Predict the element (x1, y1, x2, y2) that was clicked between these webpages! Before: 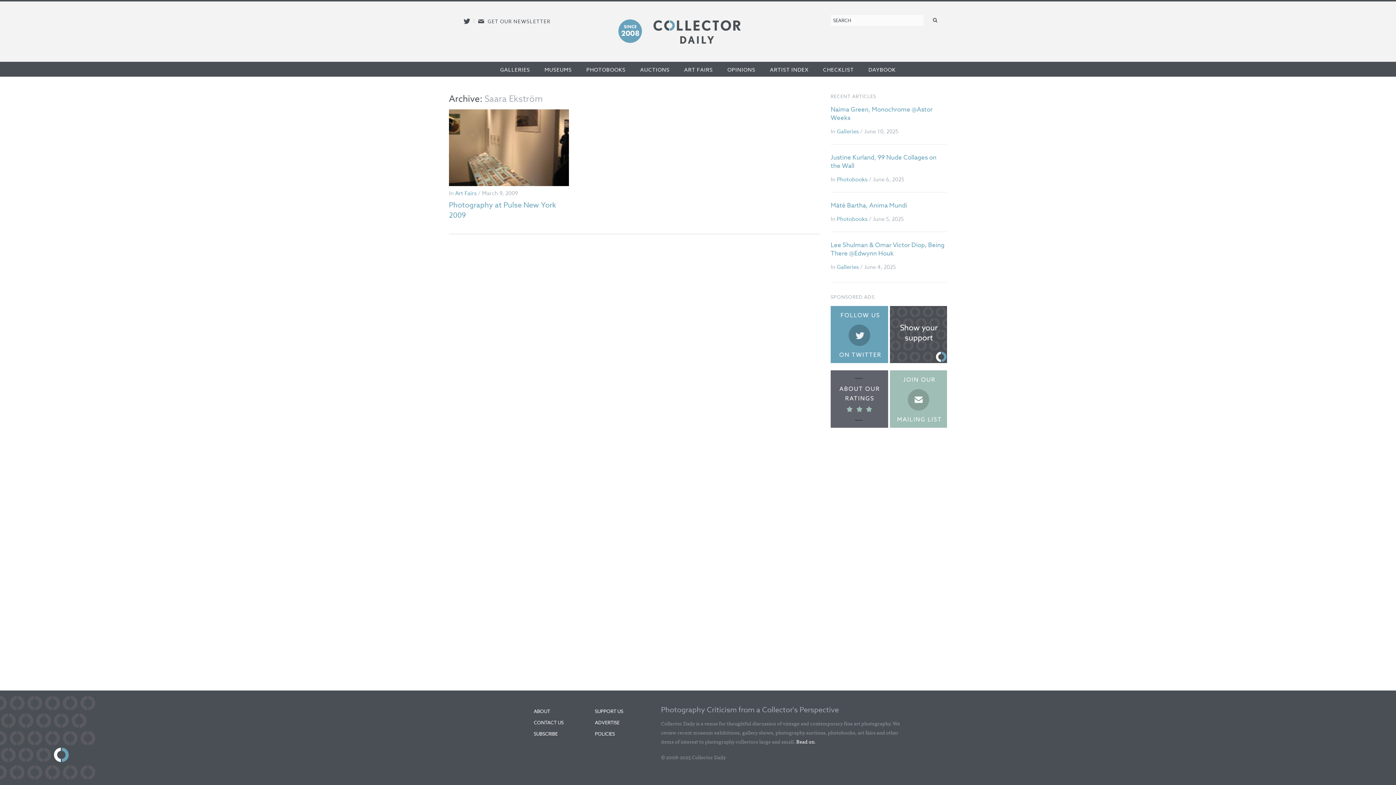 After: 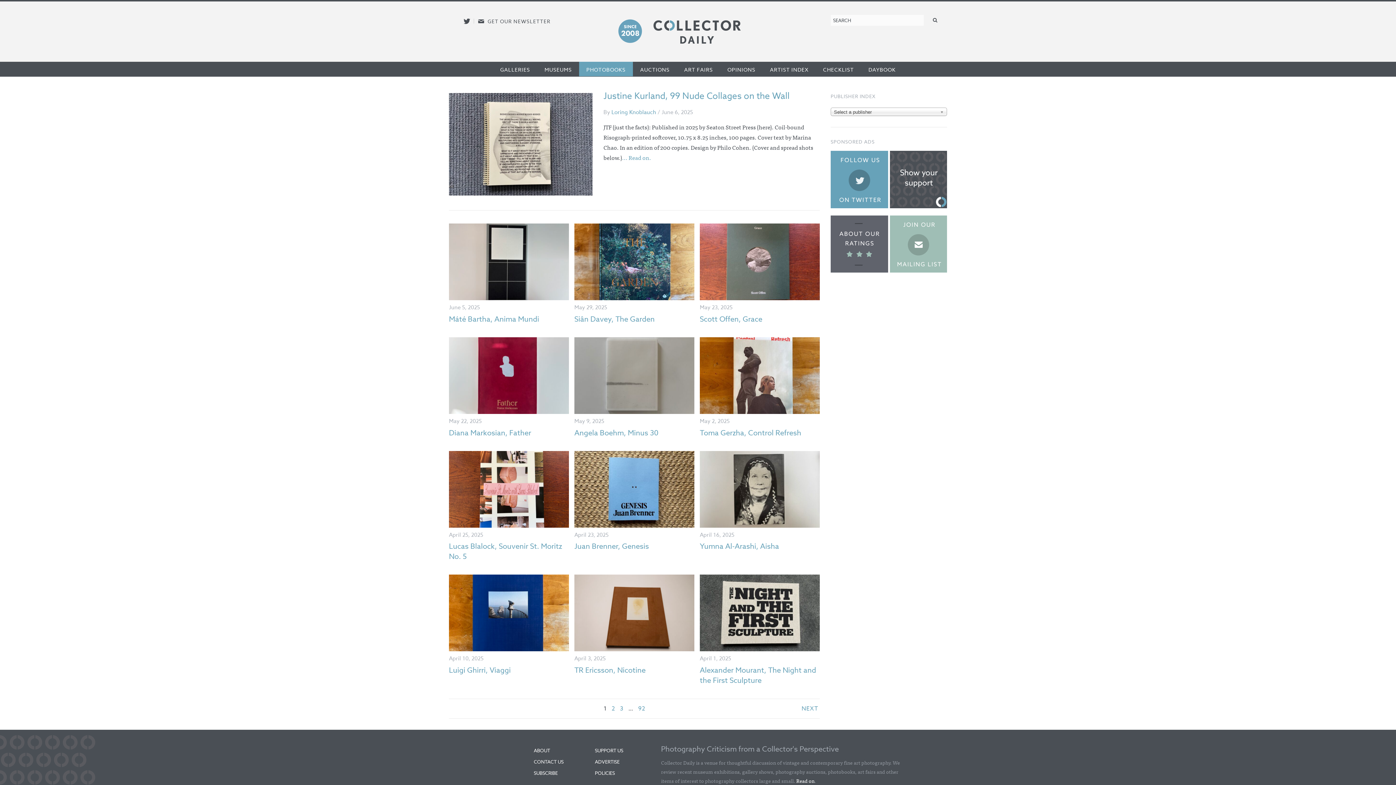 Action: label: PHOTOBOOKS bbox: (586, 66, 625, 73)